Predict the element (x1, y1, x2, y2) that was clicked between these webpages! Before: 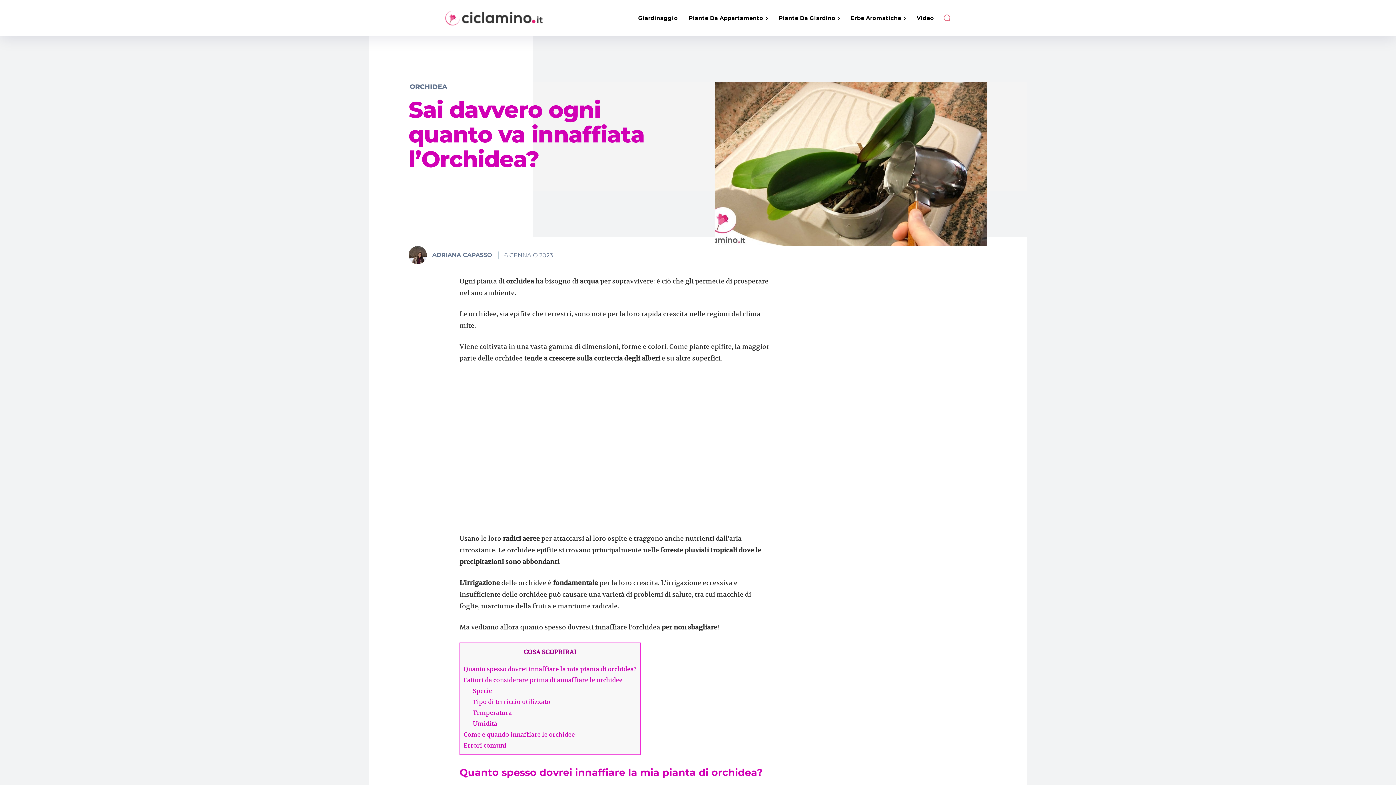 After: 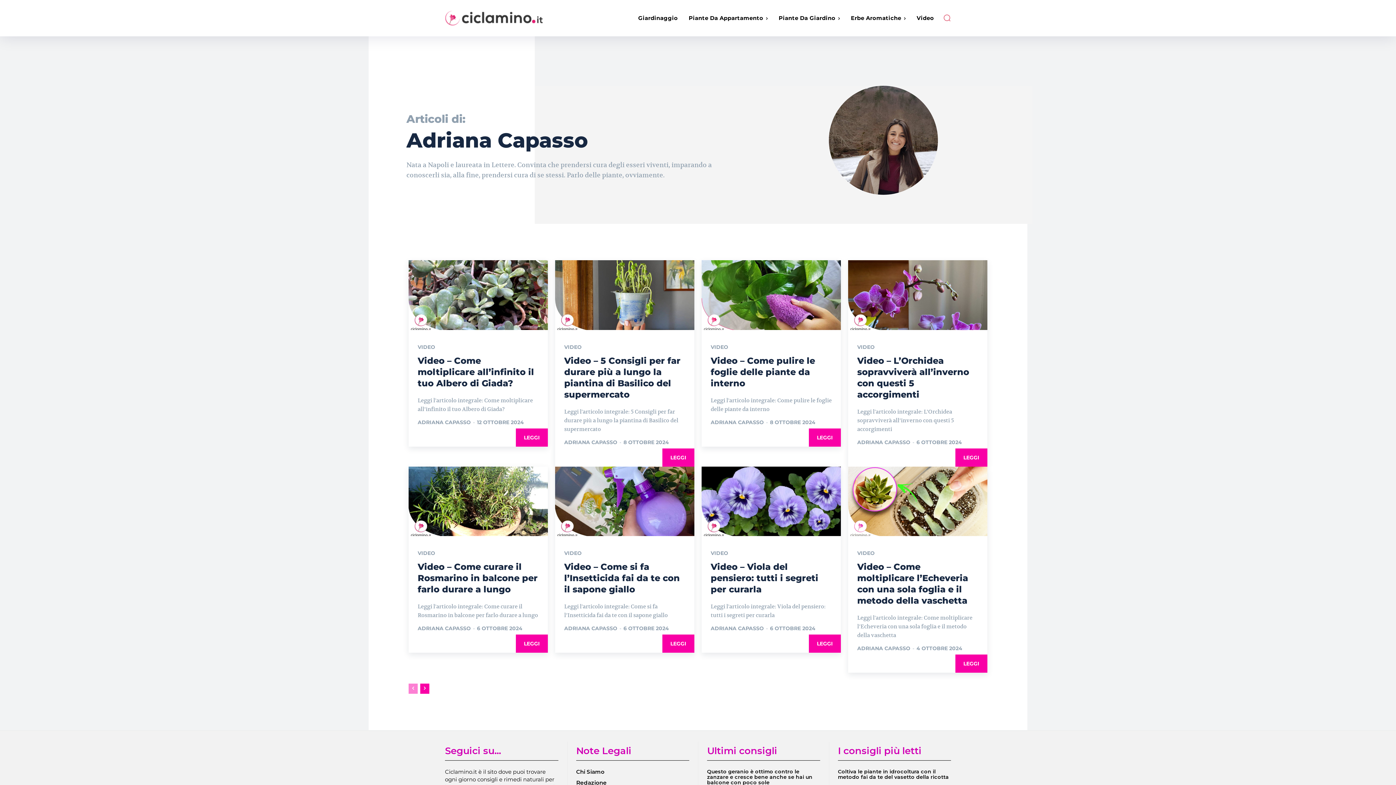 Action: bbox: (408, 246, 431, 264)